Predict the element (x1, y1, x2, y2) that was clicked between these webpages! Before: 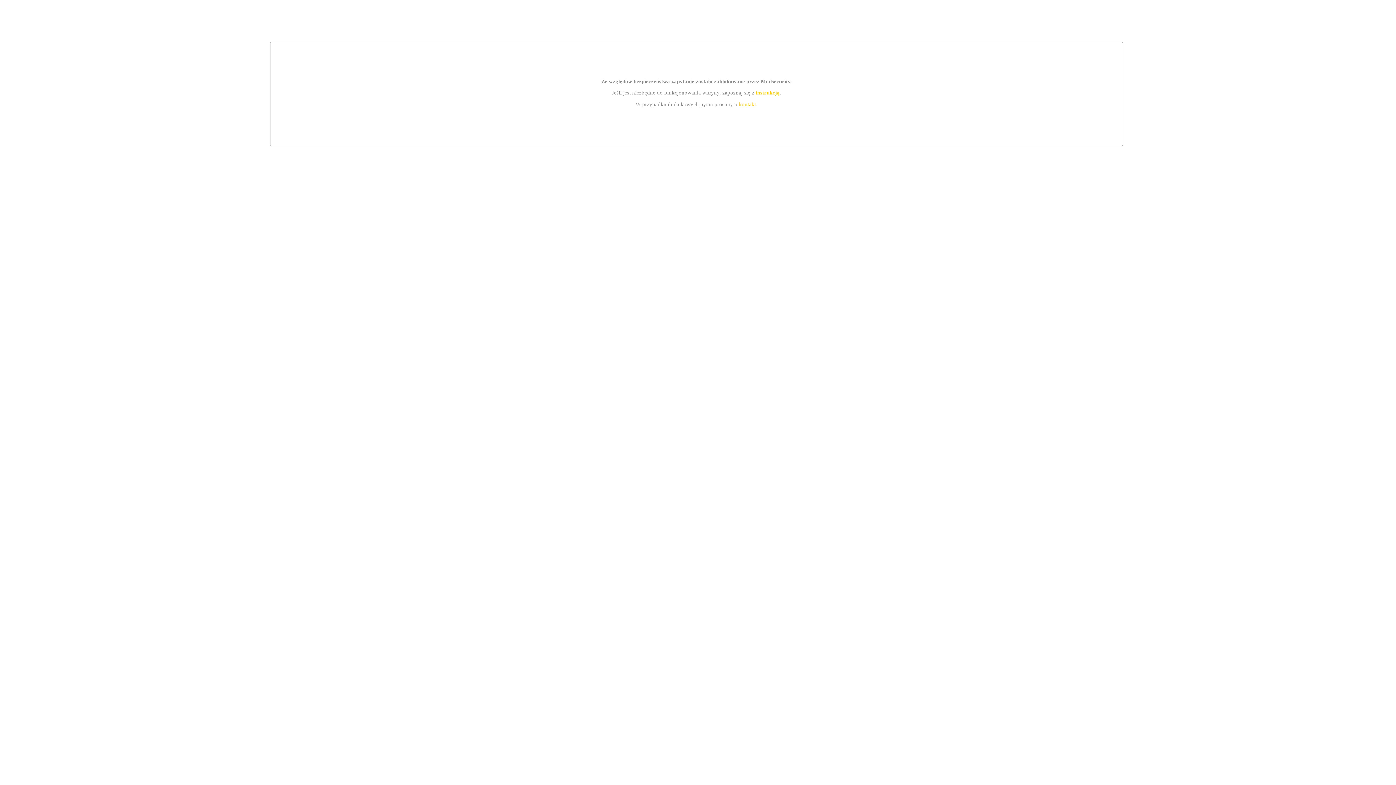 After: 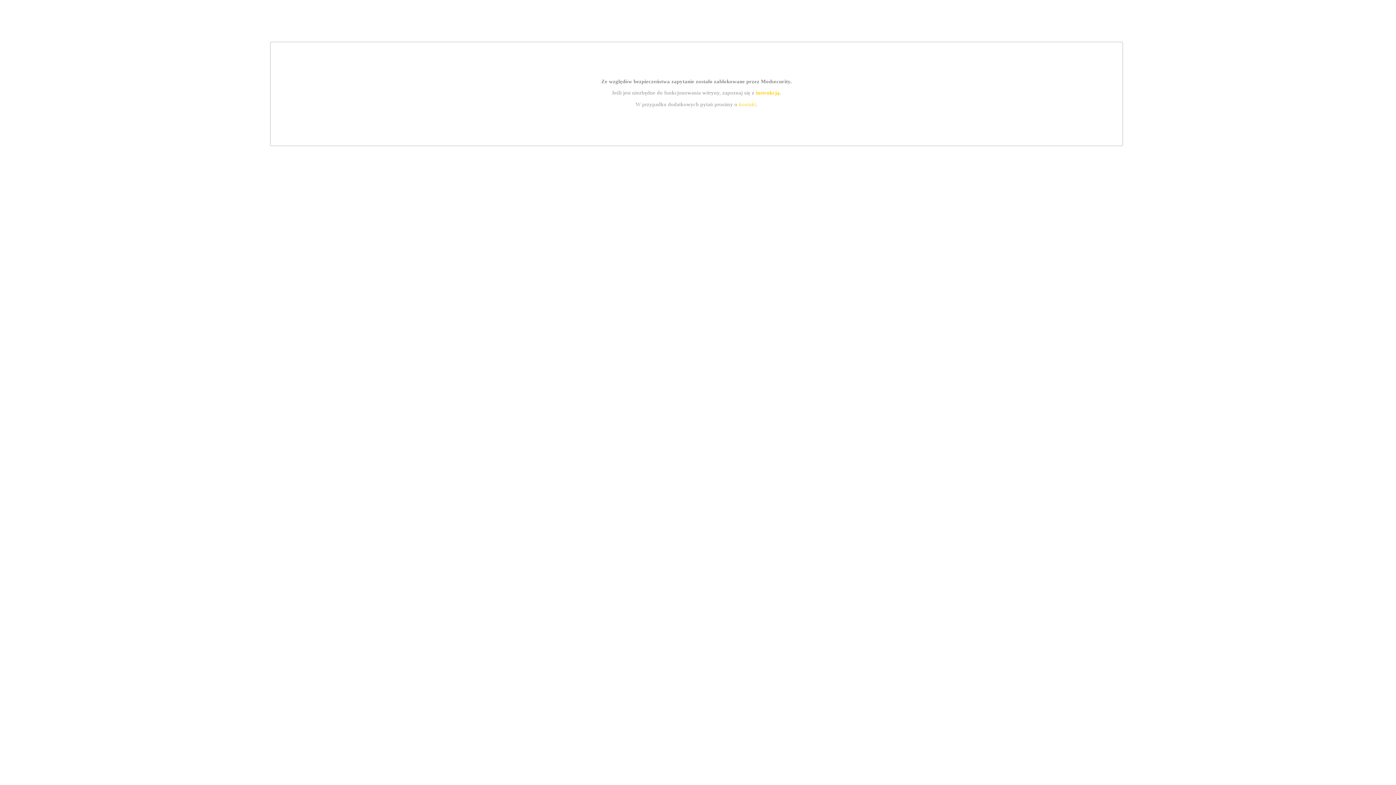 Action: label: kontakt bbox: (739, 101, 756, 107)